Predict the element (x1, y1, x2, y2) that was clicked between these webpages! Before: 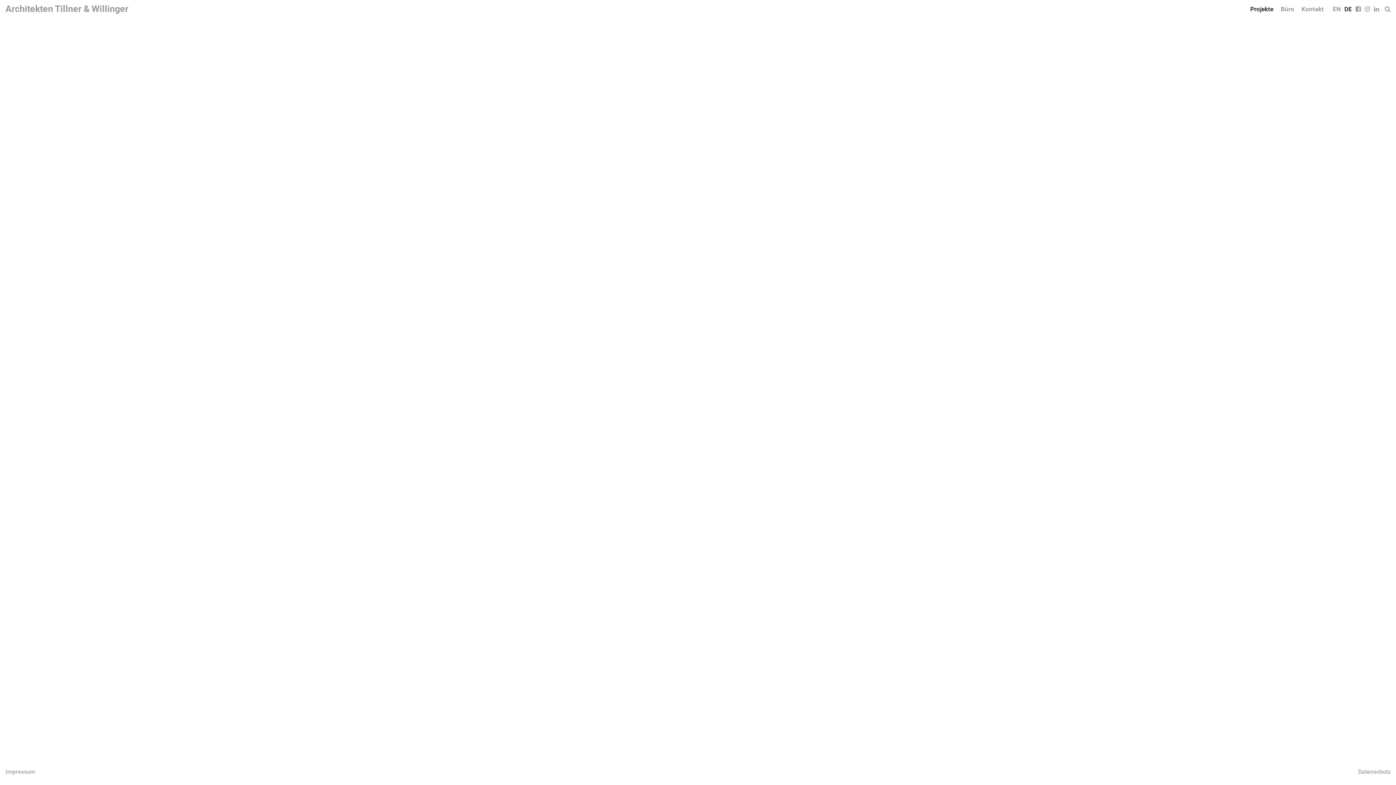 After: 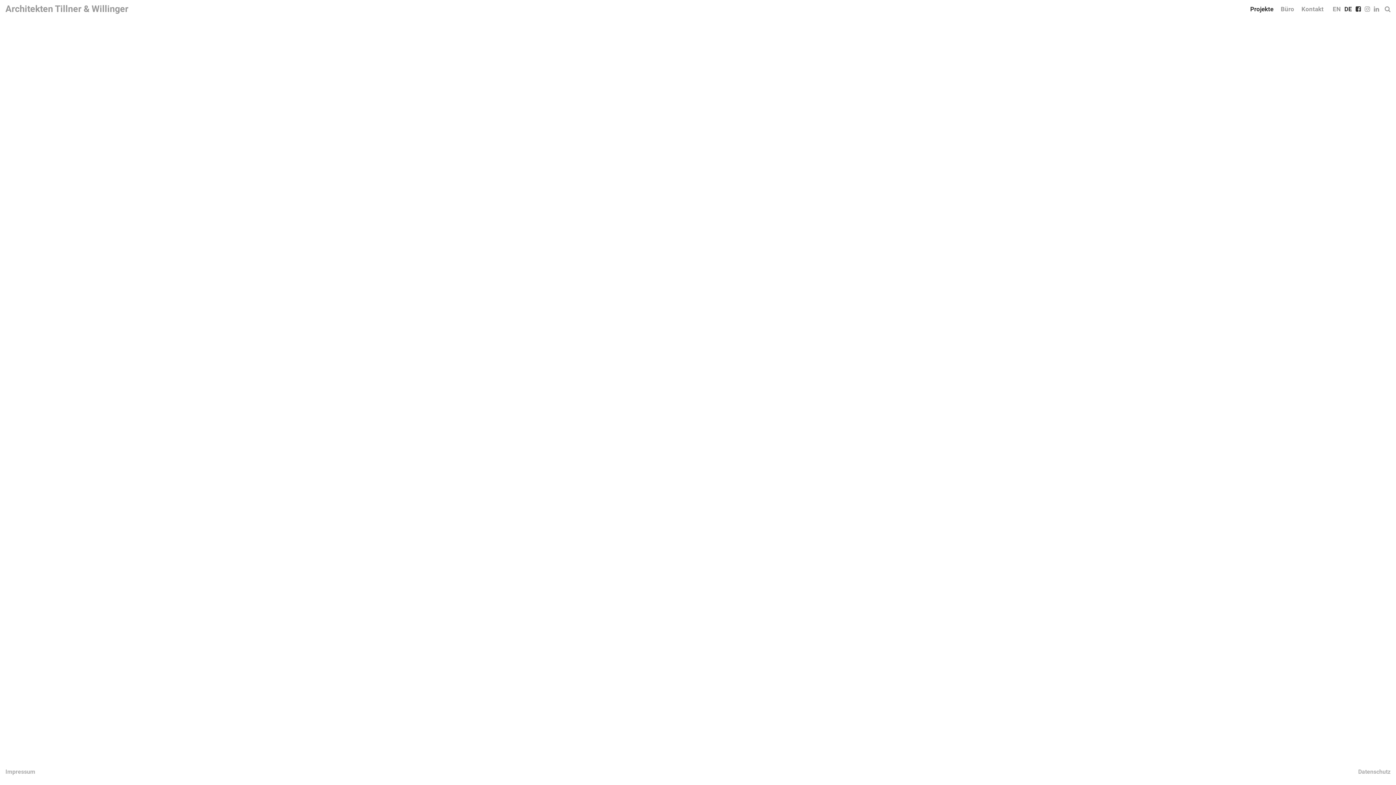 Action: bbox: (1354, 5, 1363, 12)